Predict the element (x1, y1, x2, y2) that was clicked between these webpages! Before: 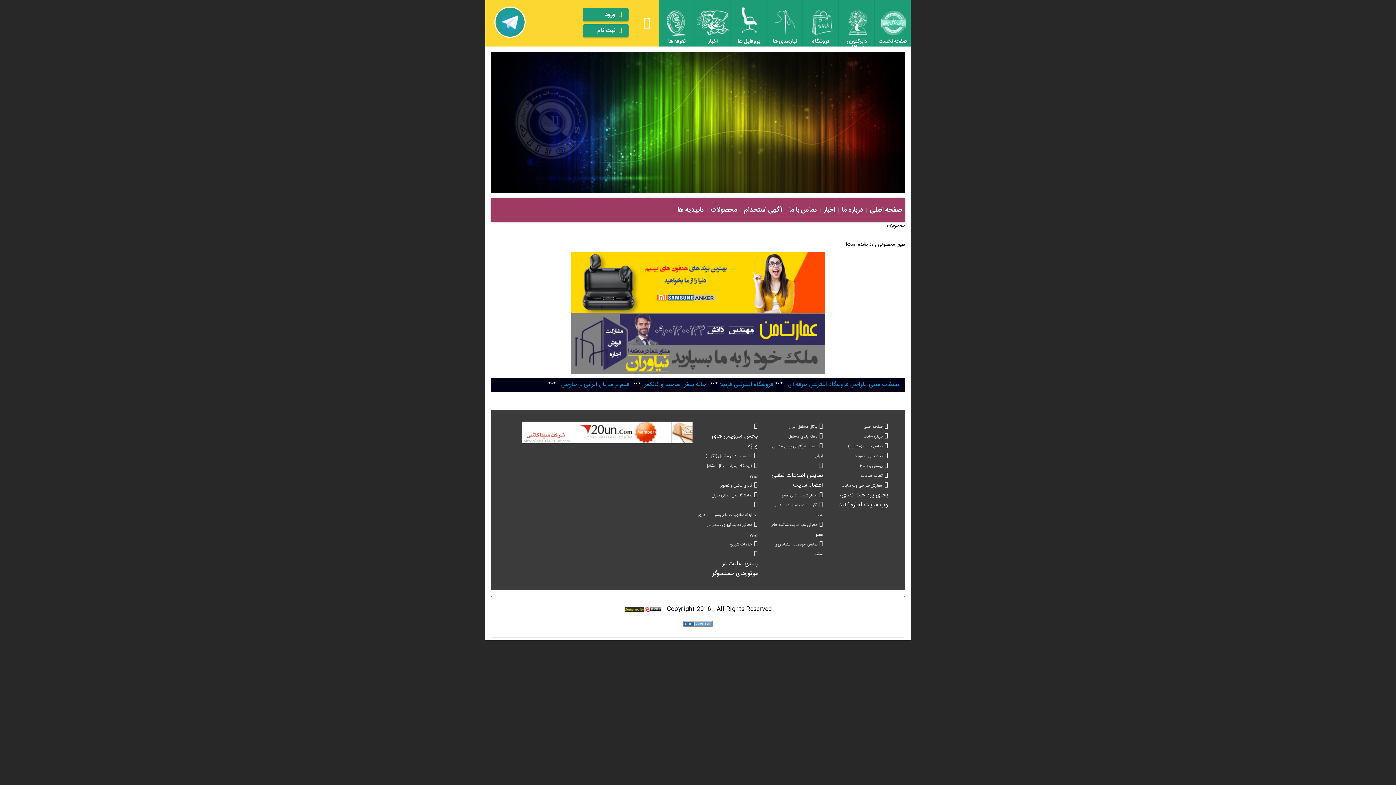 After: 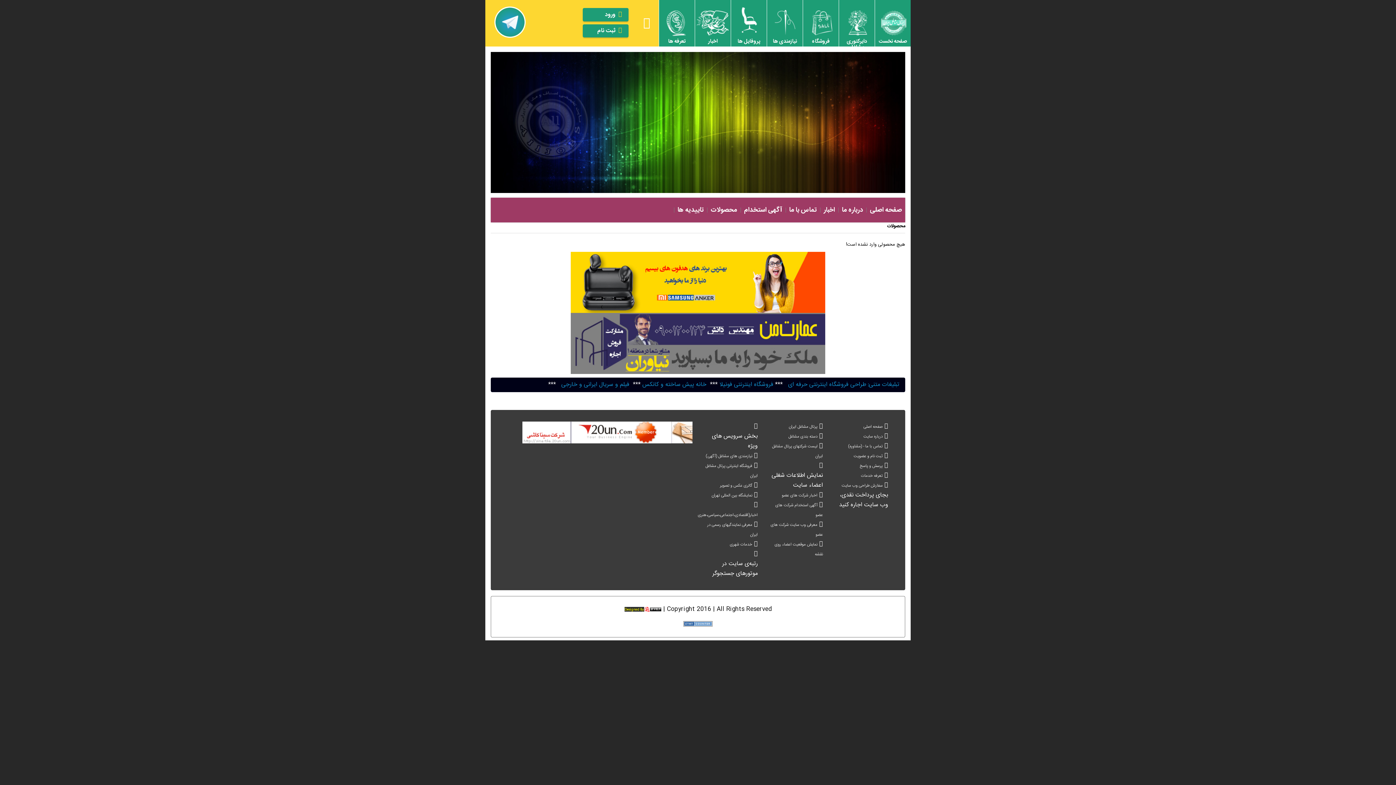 Action: bbox: (522, 429, 692, 436)